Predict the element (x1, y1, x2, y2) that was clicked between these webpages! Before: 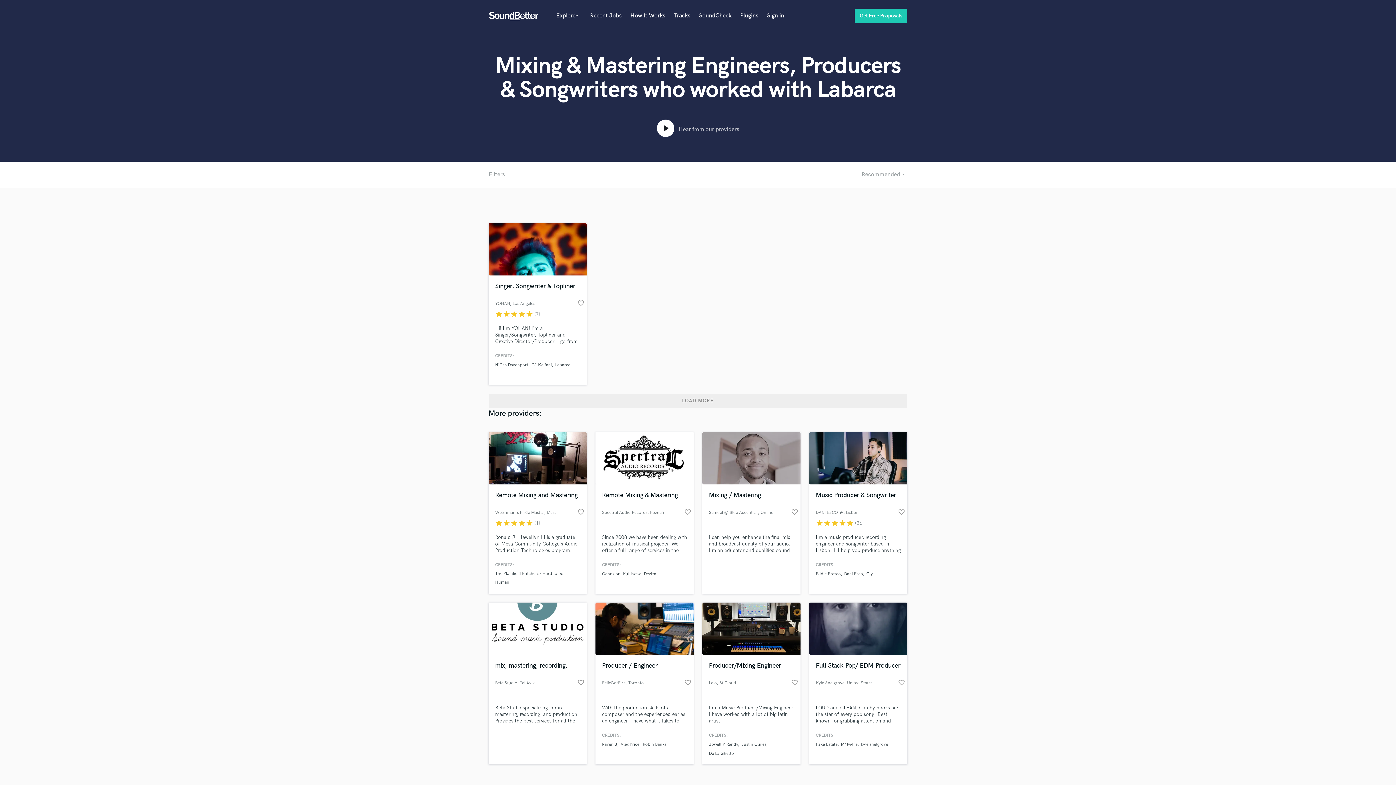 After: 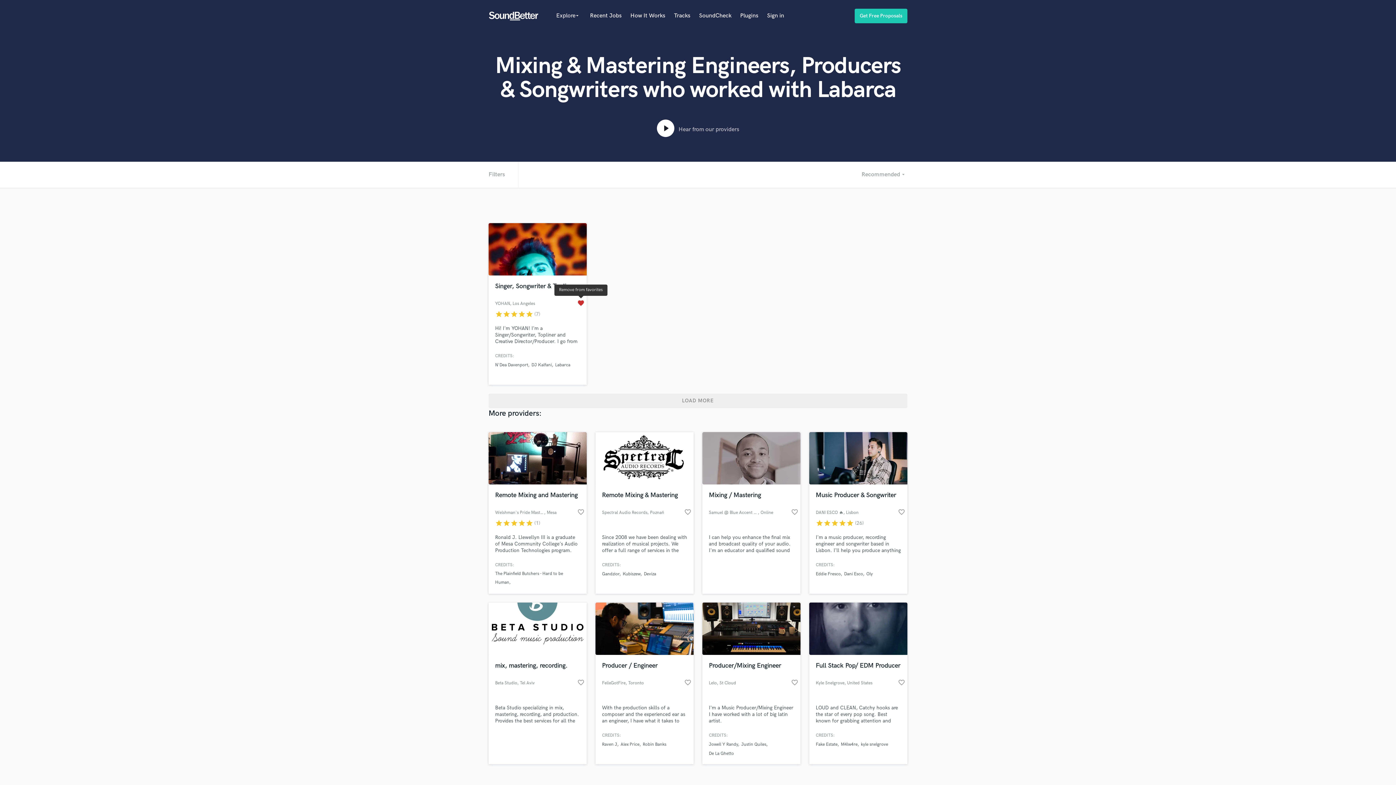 Action: label: favorite_border bbox: (577, 299, 584, 309)